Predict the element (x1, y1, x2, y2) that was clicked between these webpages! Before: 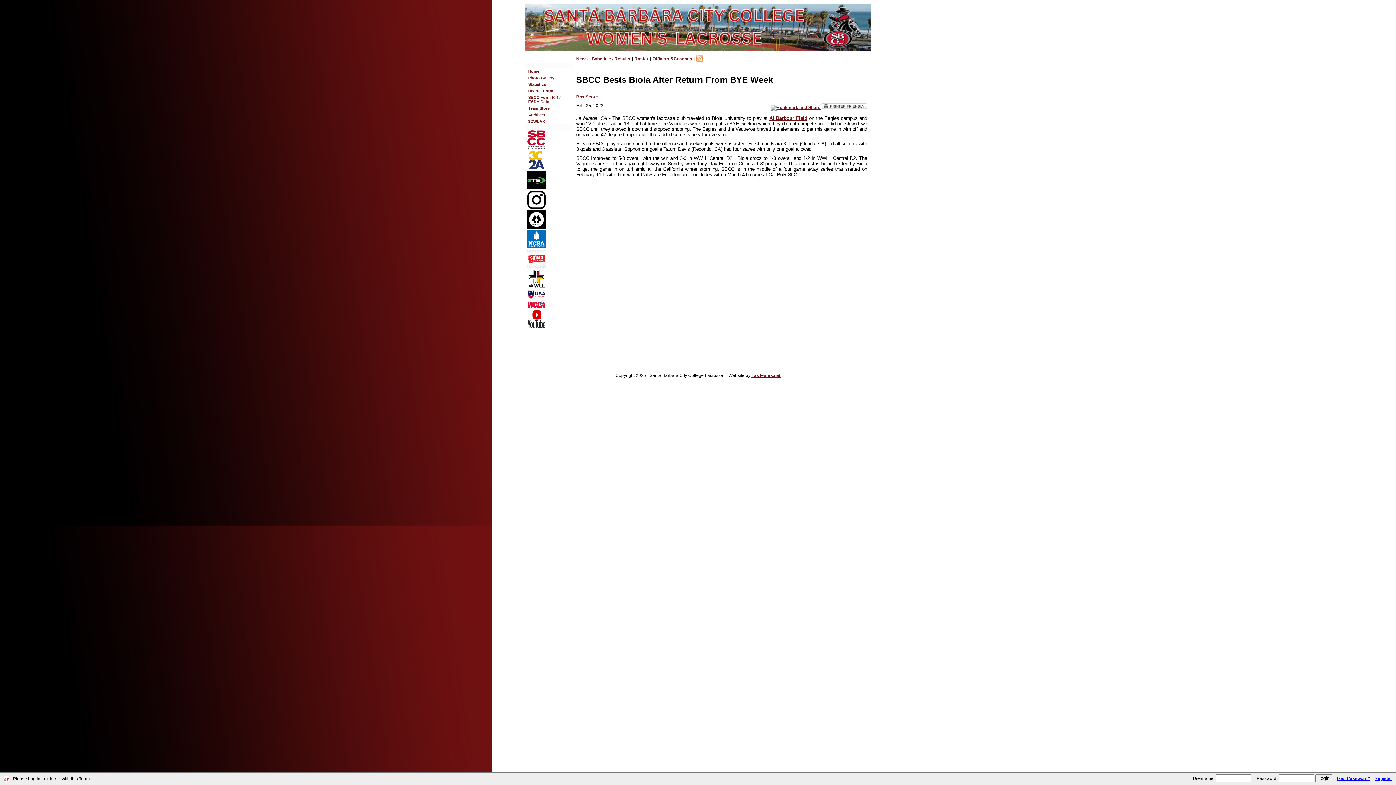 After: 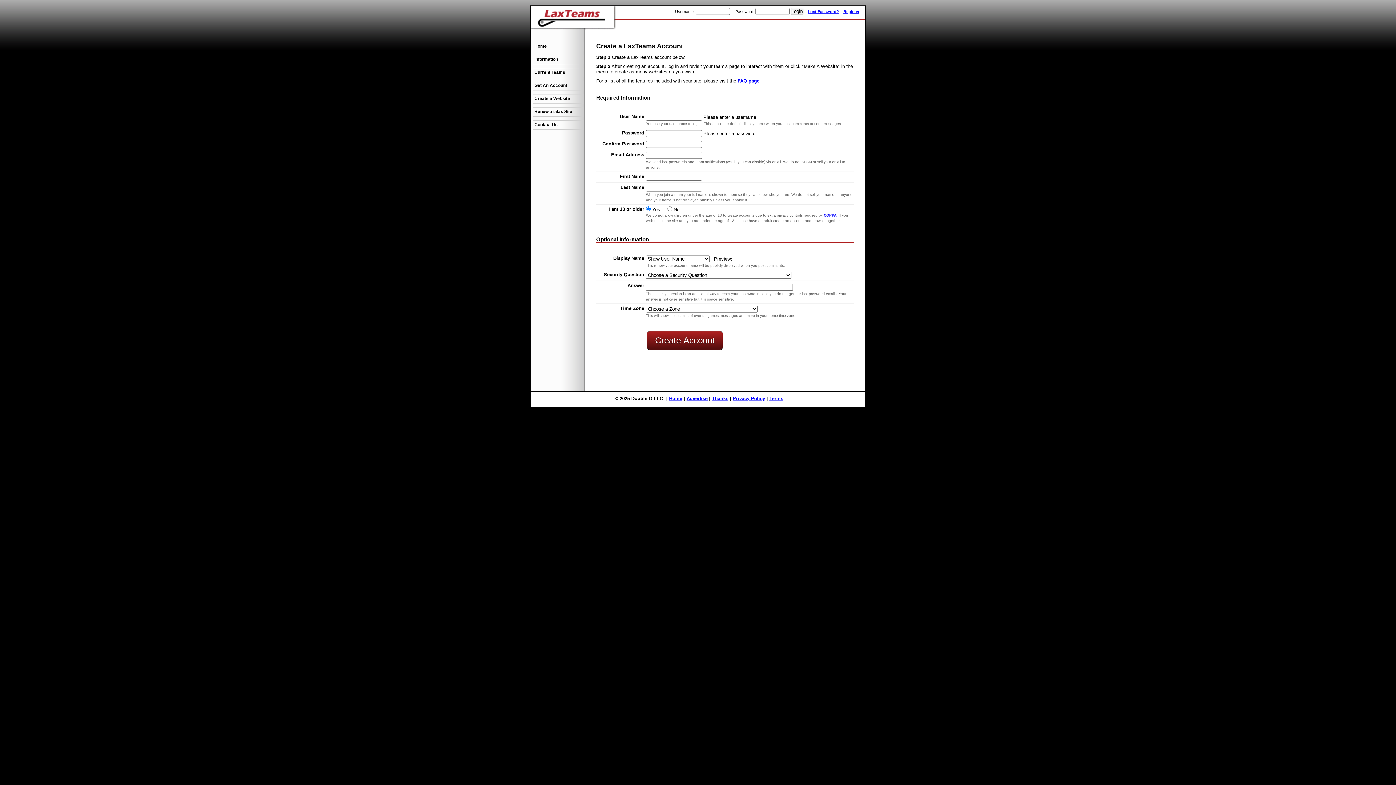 Action: label: Register bbox: (1374, 776, 1392, 781)